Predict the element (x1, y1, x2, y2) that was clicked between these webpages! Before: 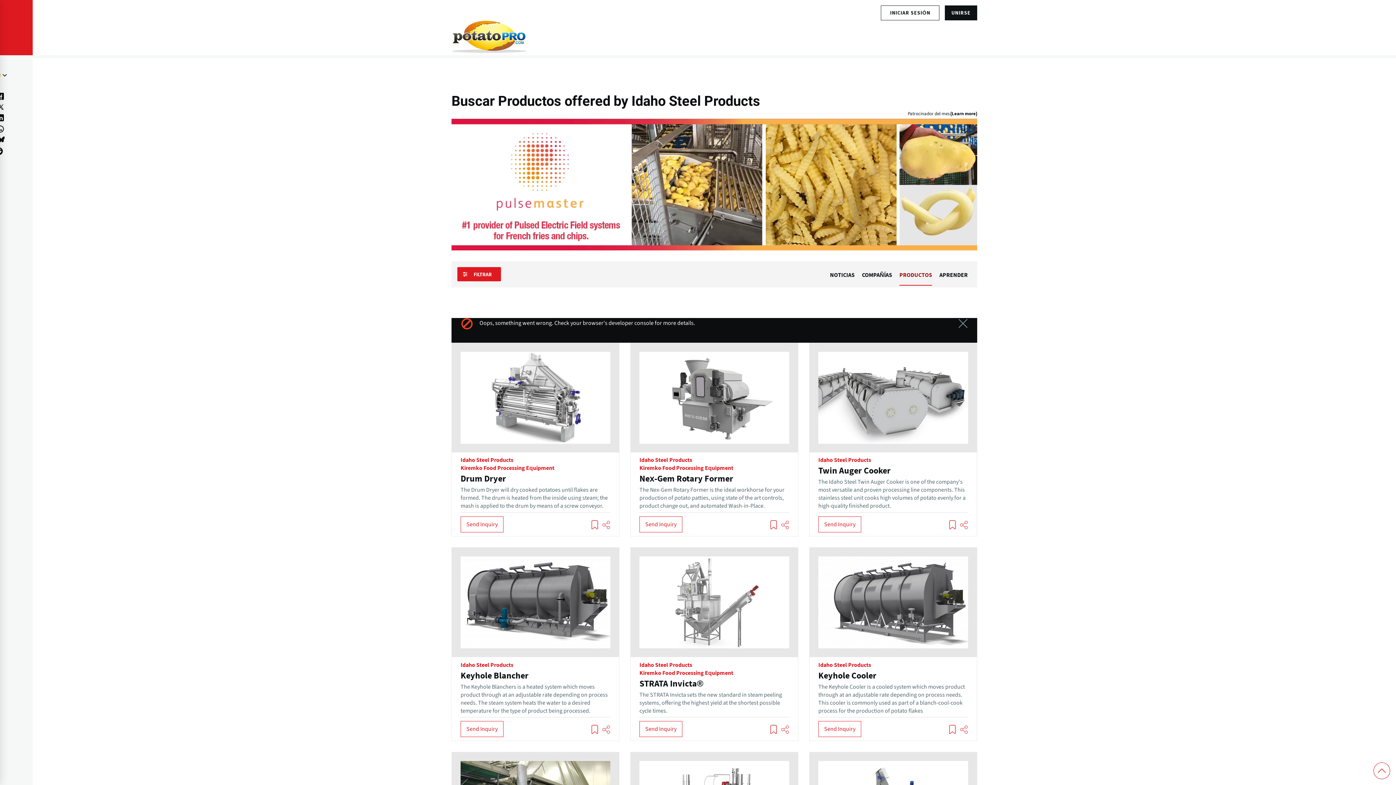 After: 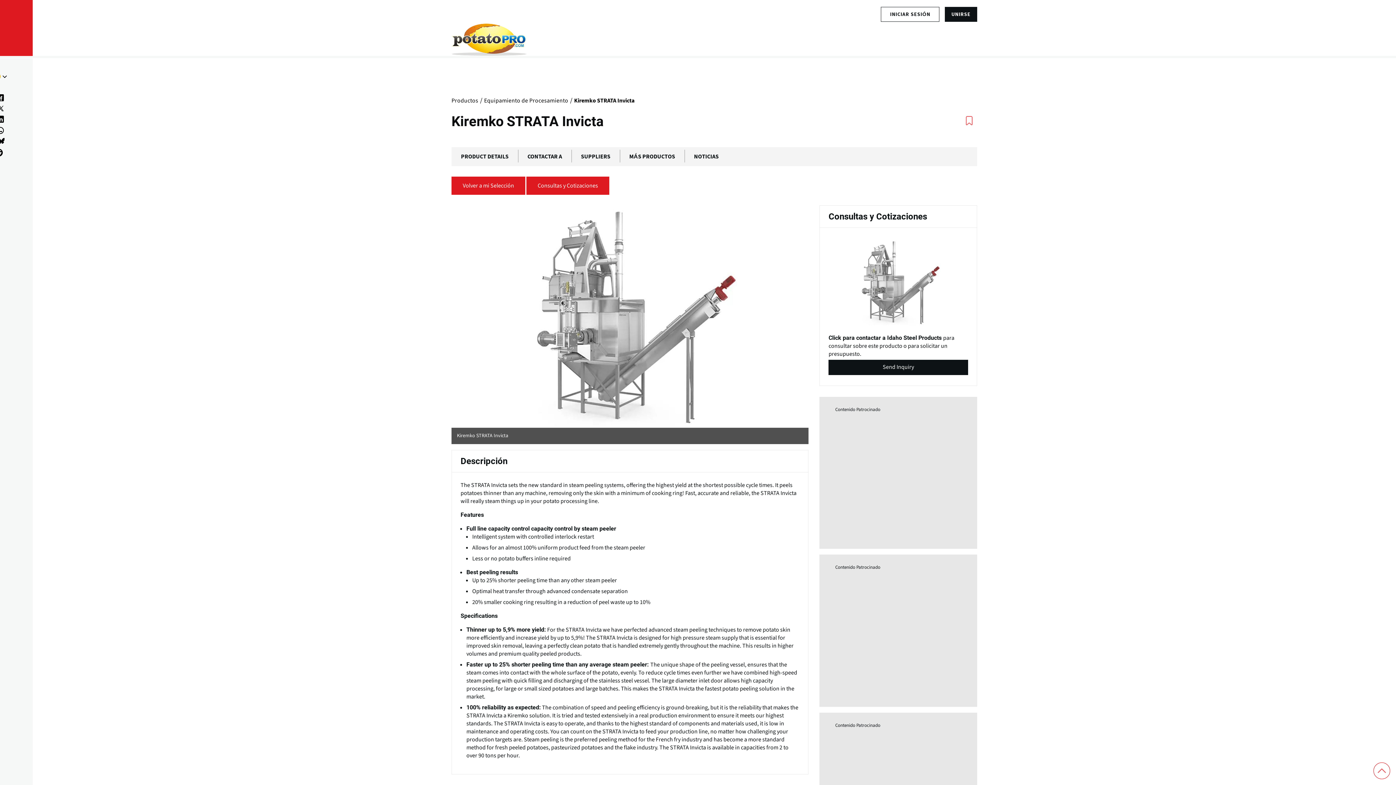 Action: bbox: (630, 547, 798, 741)